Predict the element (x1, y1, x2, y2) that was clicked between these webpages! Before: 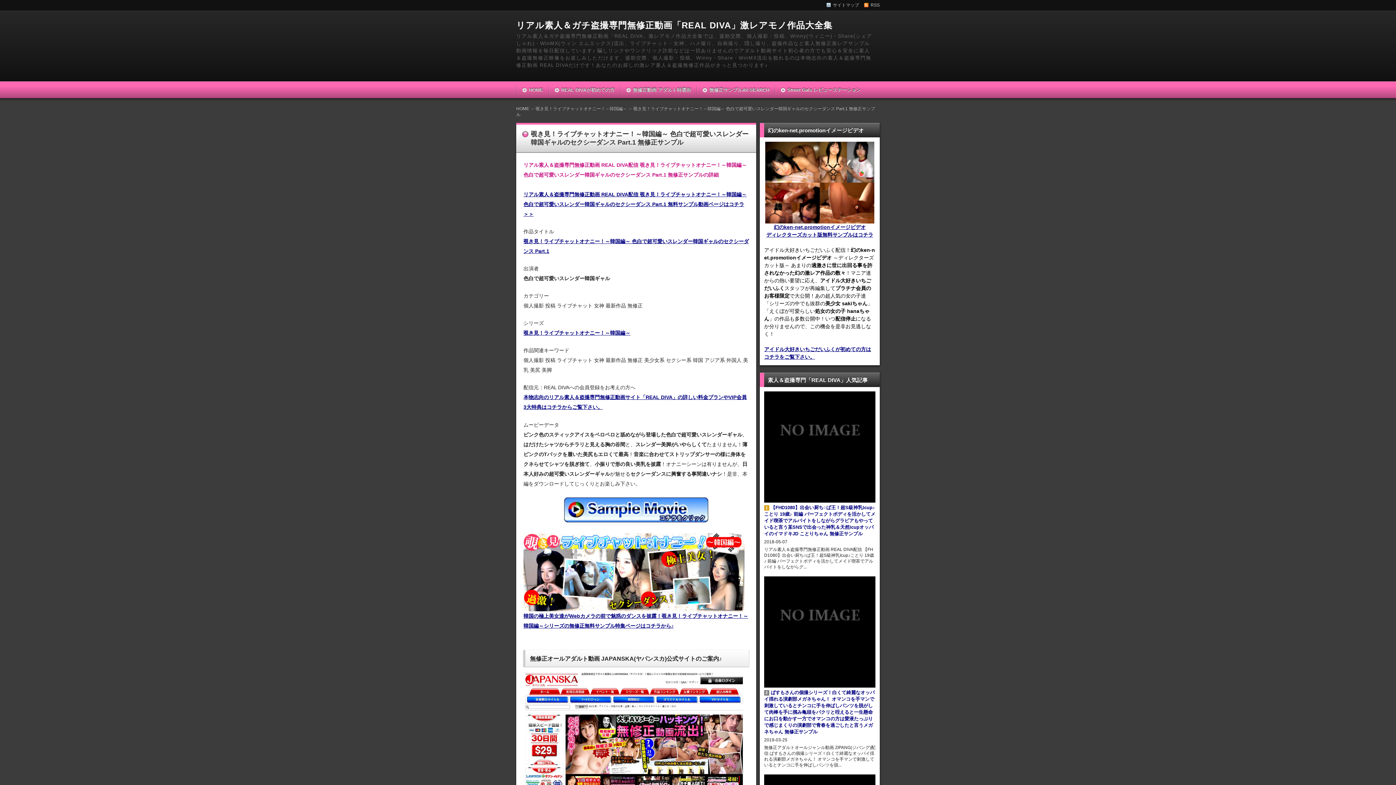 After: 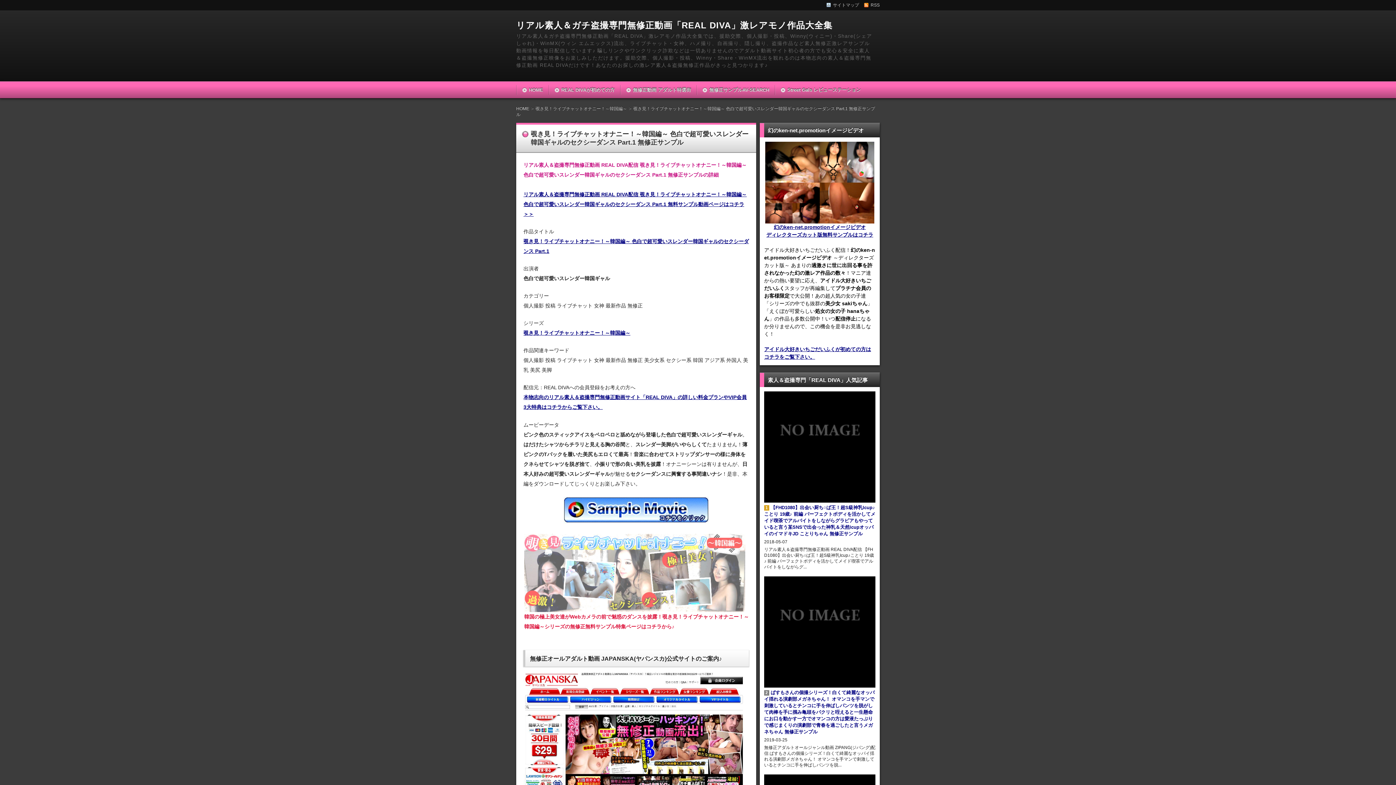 Action: bbox: (523, 603, 748, 629) label: 
韓国の極上美女達がWebカメラの前で魅惑のダンスを披露！覗き見！ライブチャットオナニー！～韓国編～シリーズの無修正無料サンプル特集ページはコチラから♪